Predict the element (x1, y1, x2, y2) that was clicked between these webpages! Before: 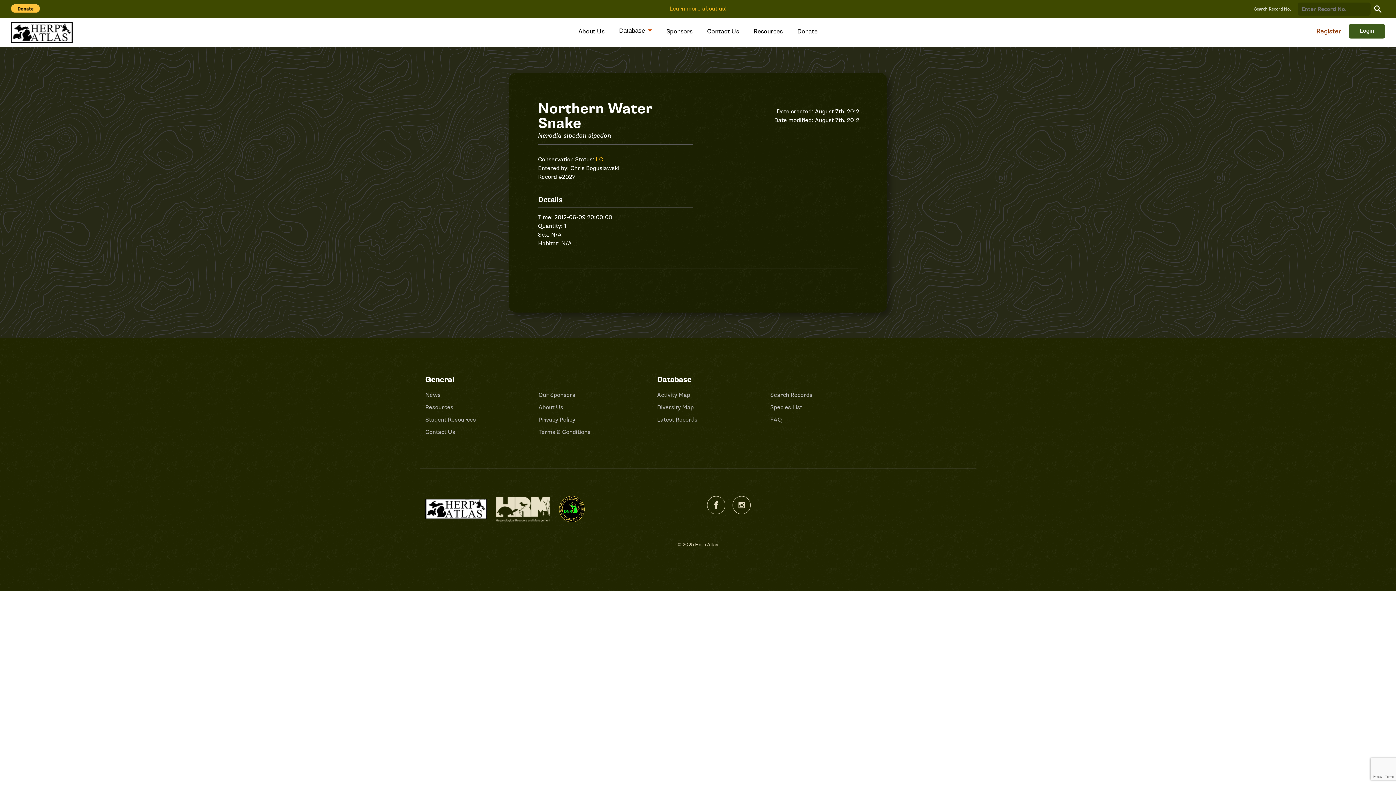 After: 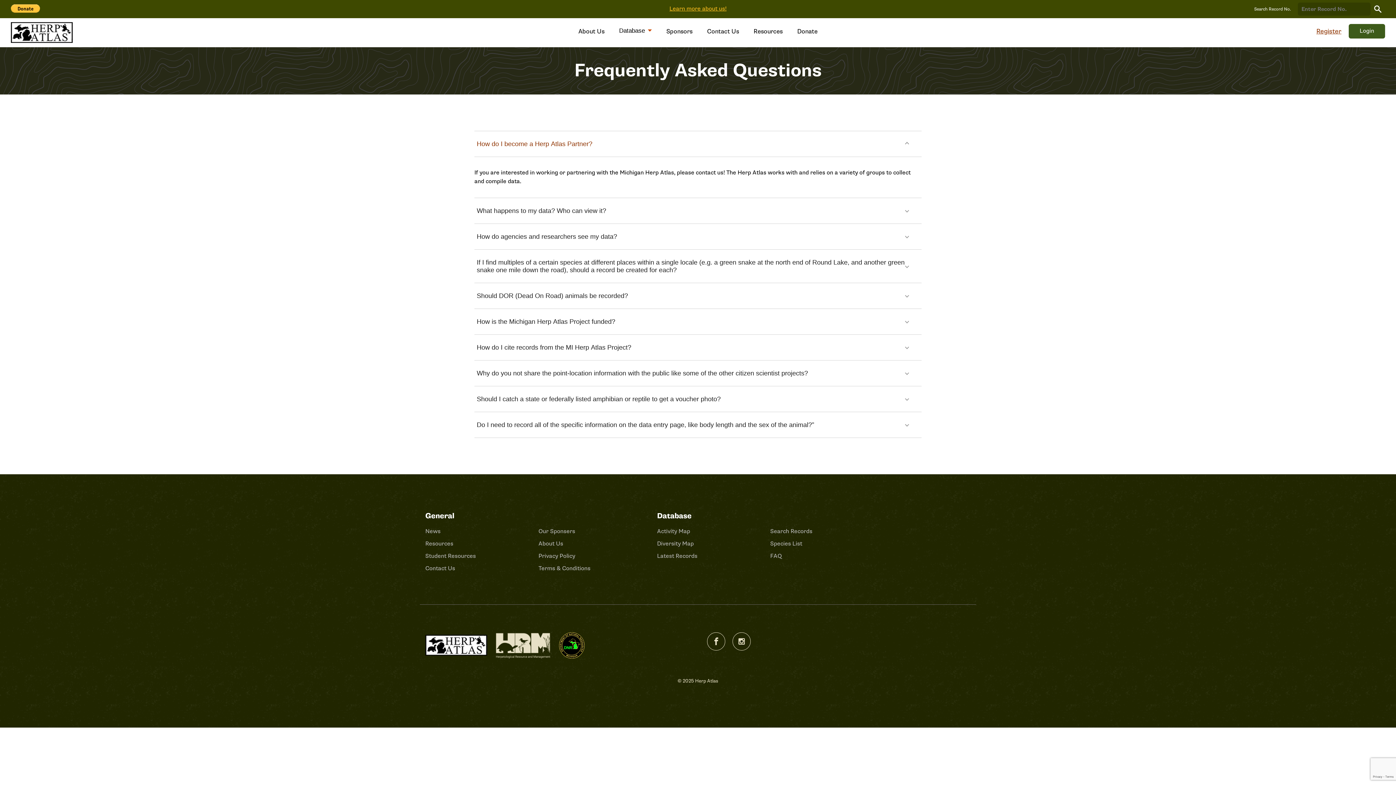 Action: label: FAQ bbox: (770, 416, 782, 424)